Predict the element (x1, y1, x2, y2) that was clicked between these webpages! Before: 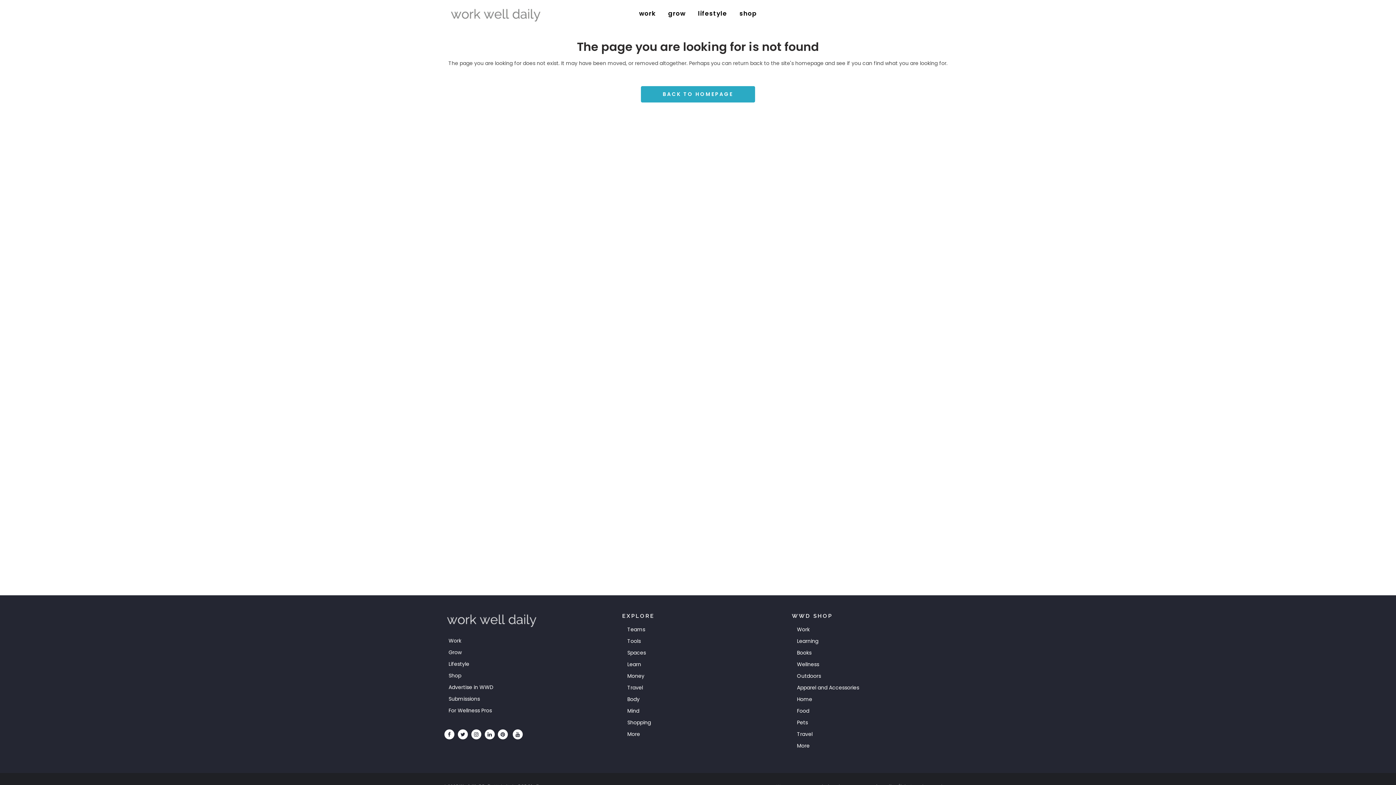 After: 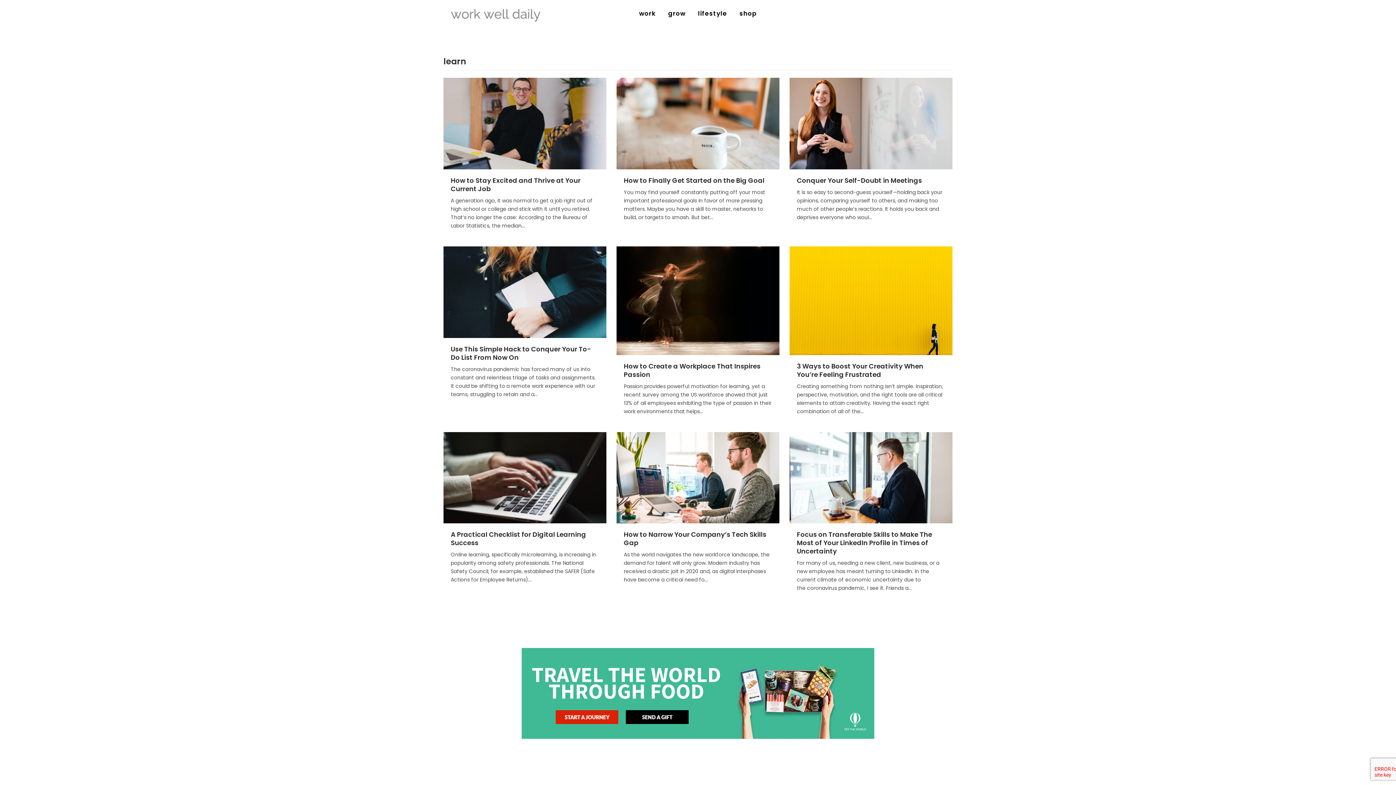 Action: label: grow bbox: (662, 0, 692, 27)